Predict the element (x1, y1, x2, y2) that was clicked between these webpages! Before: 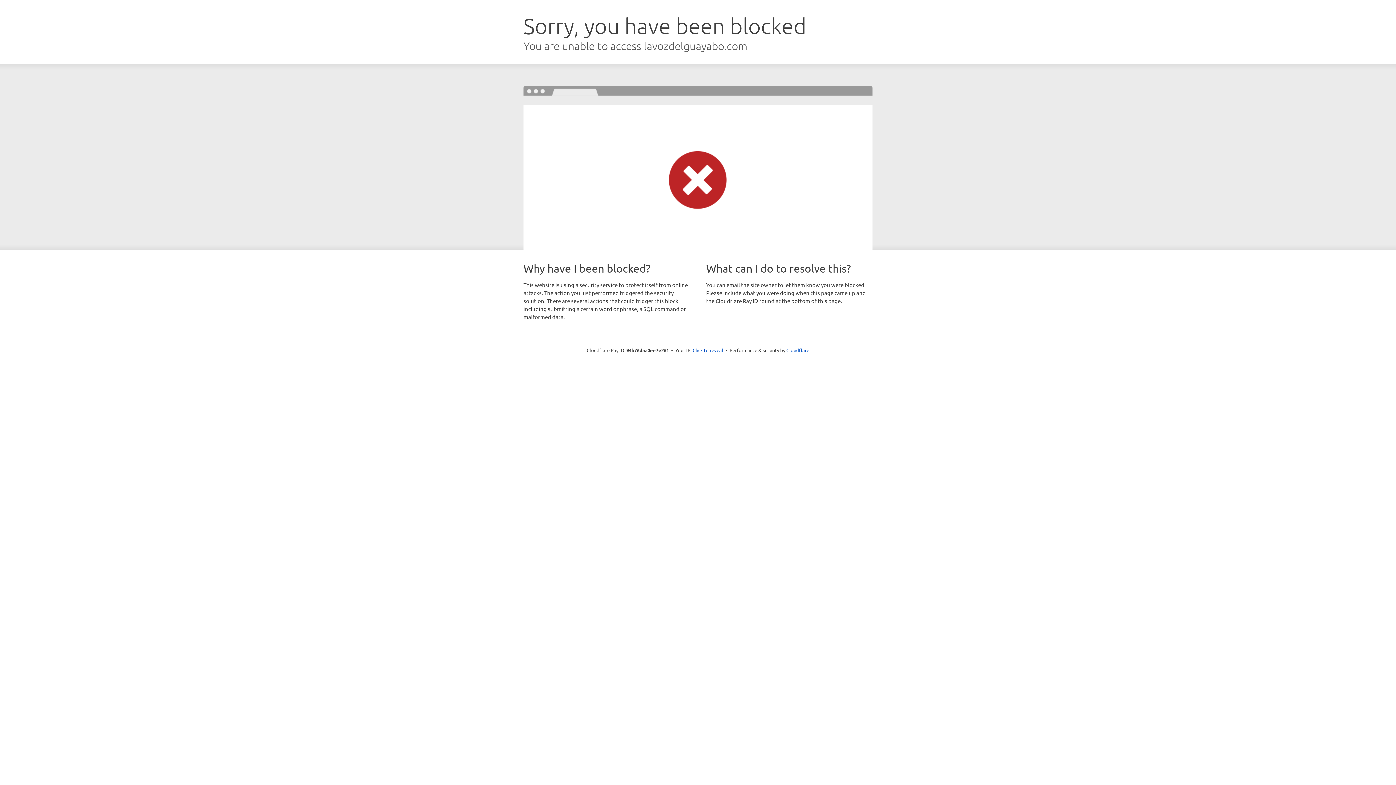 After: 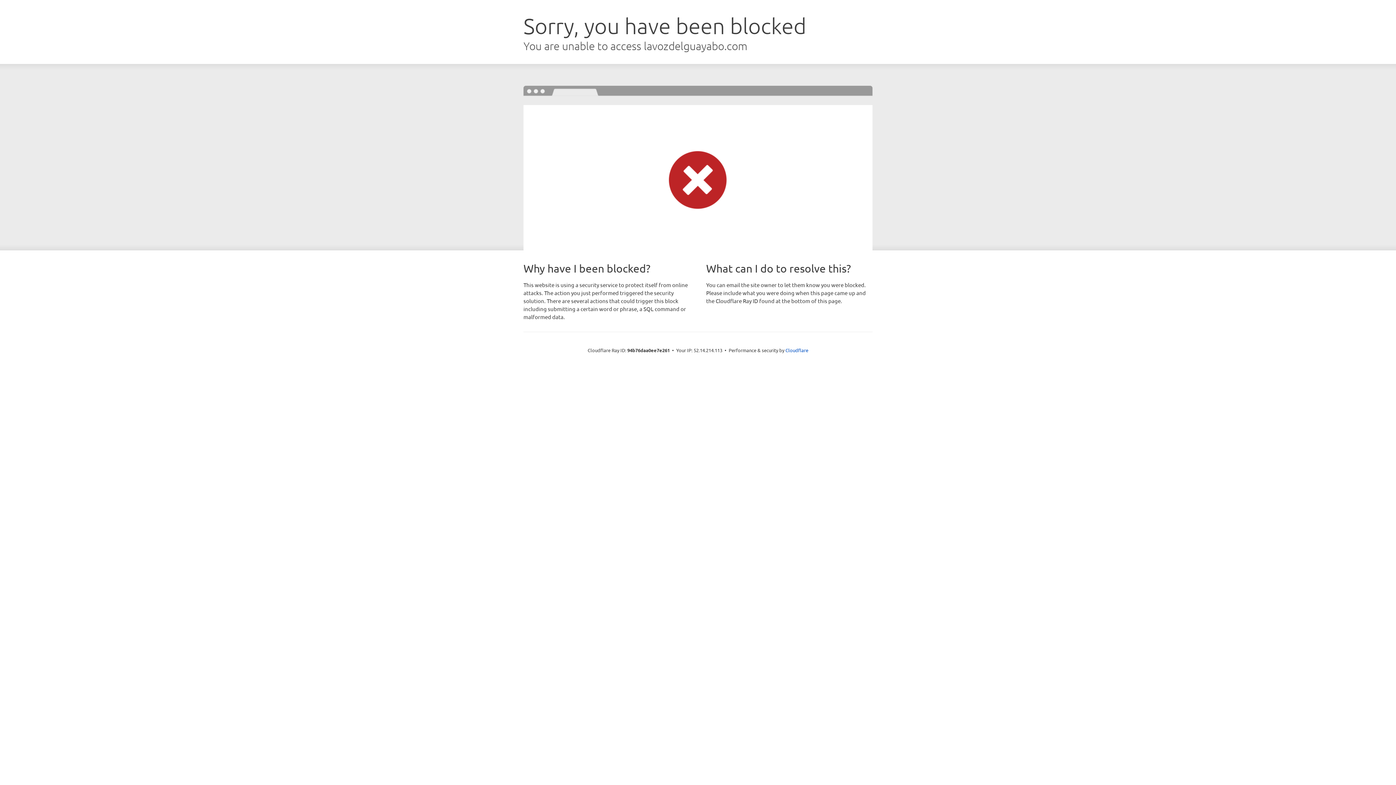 Action: bbox: (692, 346, 723, 353) label: Click to reveal